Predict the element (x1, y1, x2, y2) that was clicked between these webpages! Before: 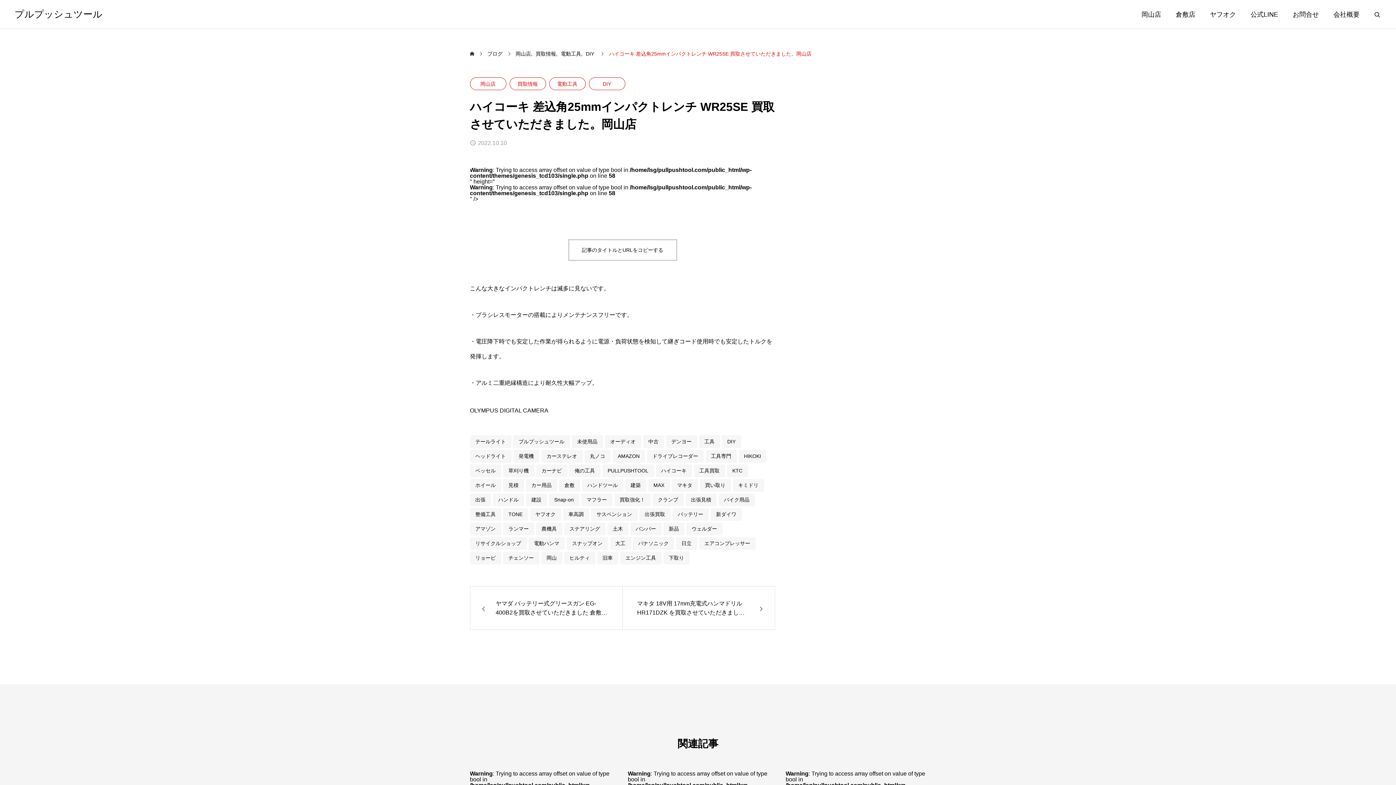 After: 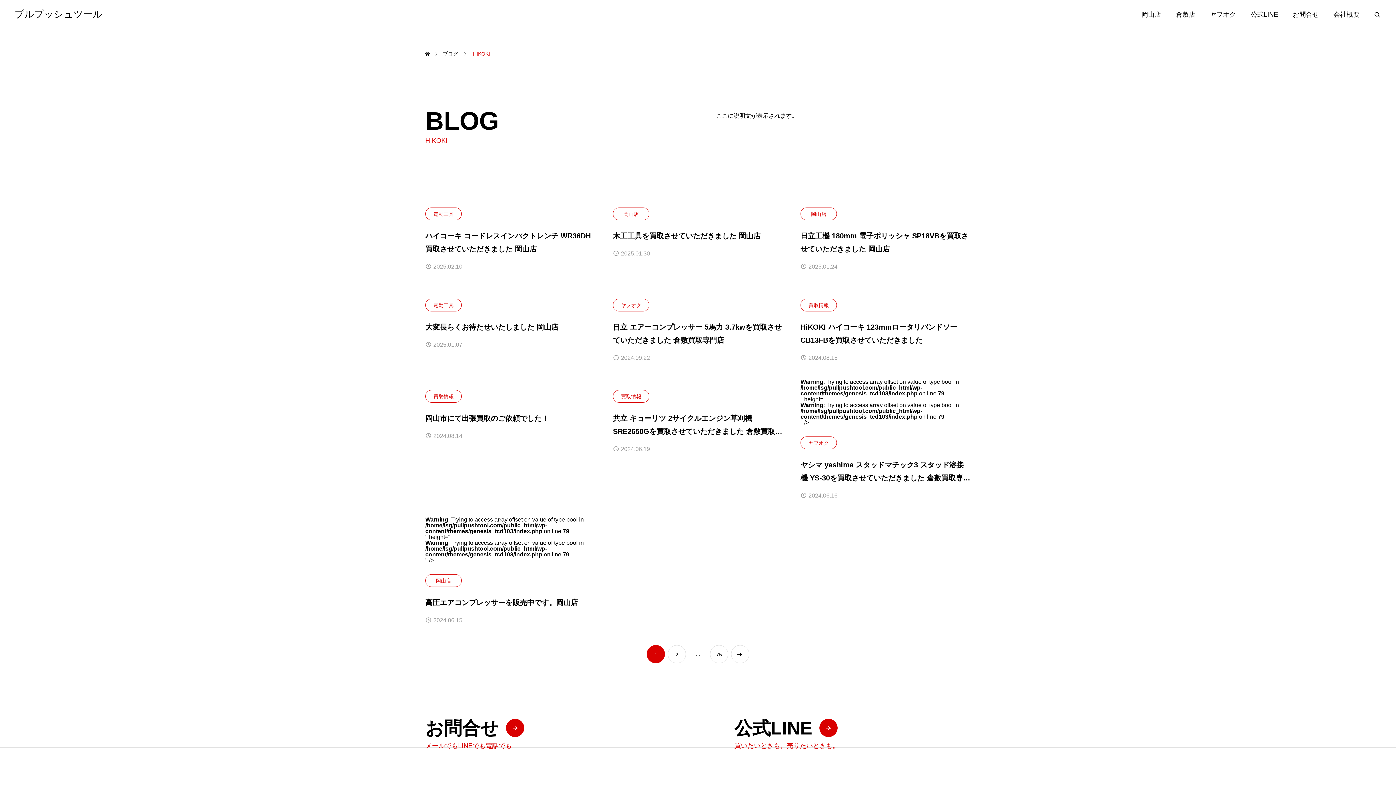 Action: bbox: (738, 450, 766, 462) label: HIKOKI